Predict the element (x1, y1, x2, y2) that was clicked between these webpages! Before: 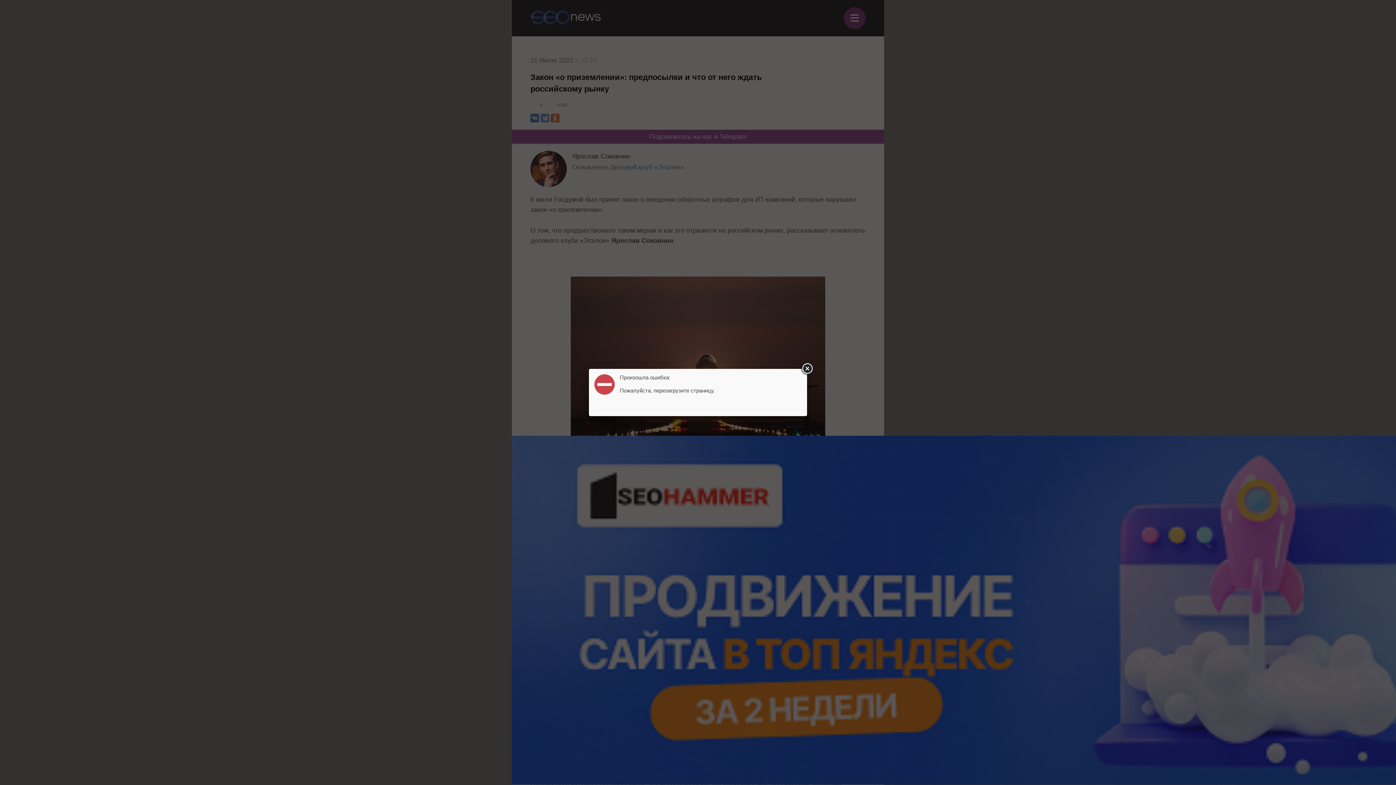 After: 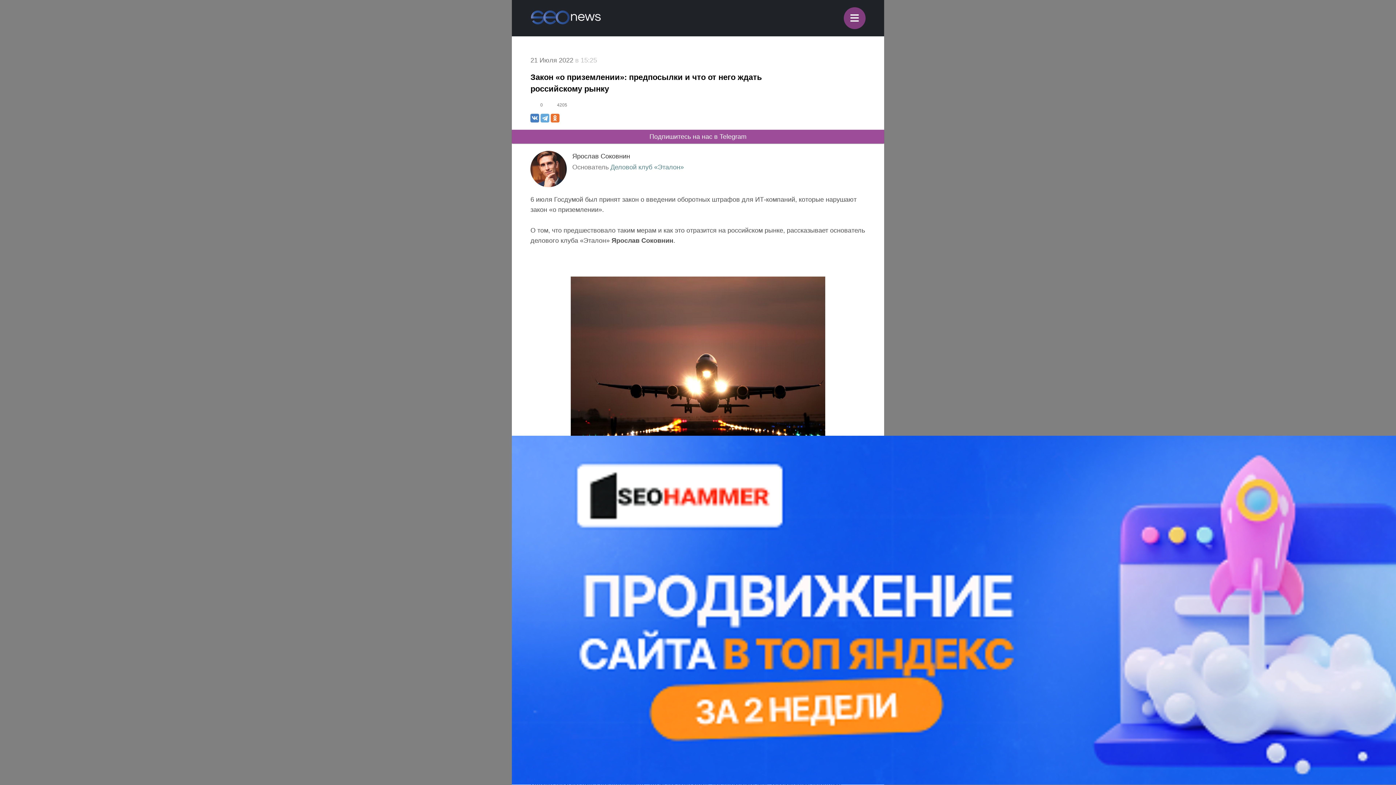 Action: bbox: (800, 362, 813, 375)